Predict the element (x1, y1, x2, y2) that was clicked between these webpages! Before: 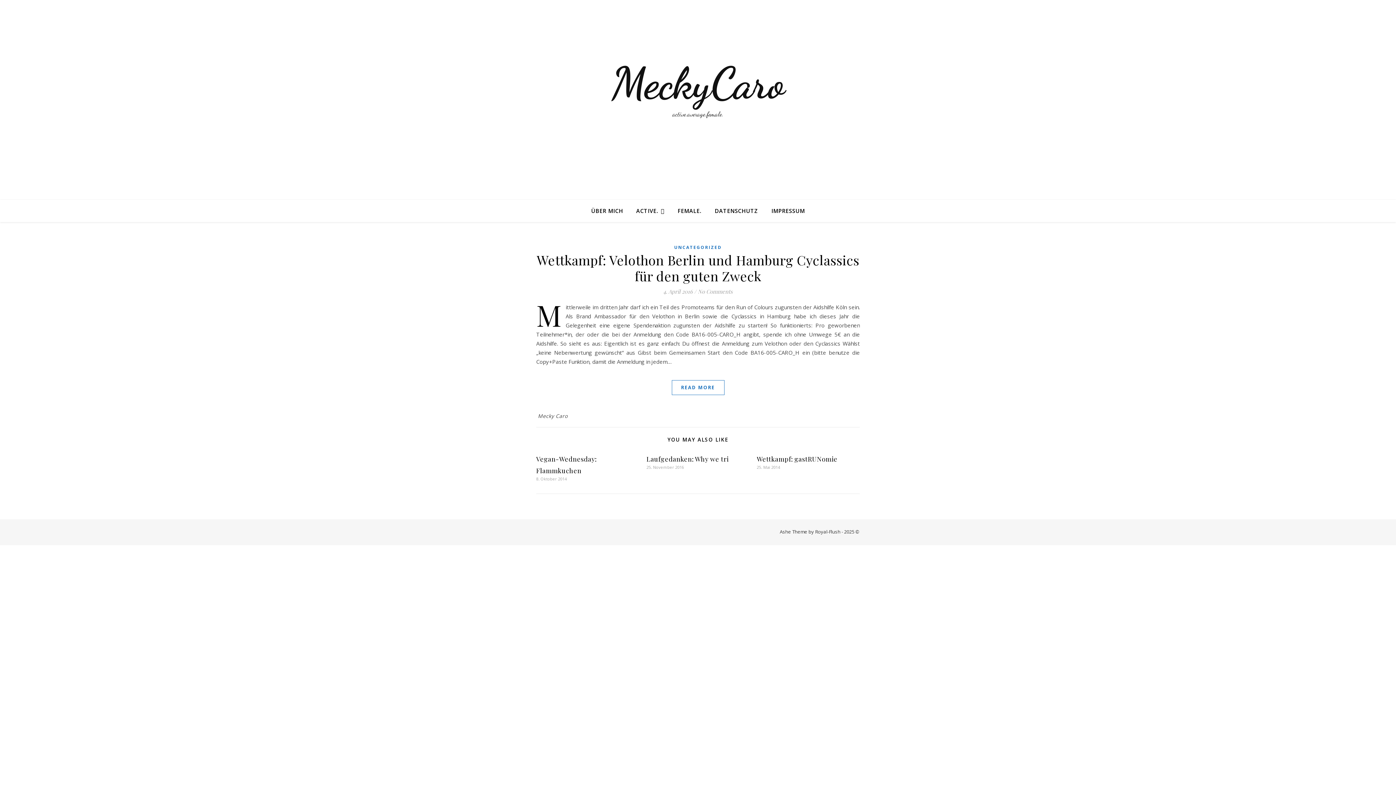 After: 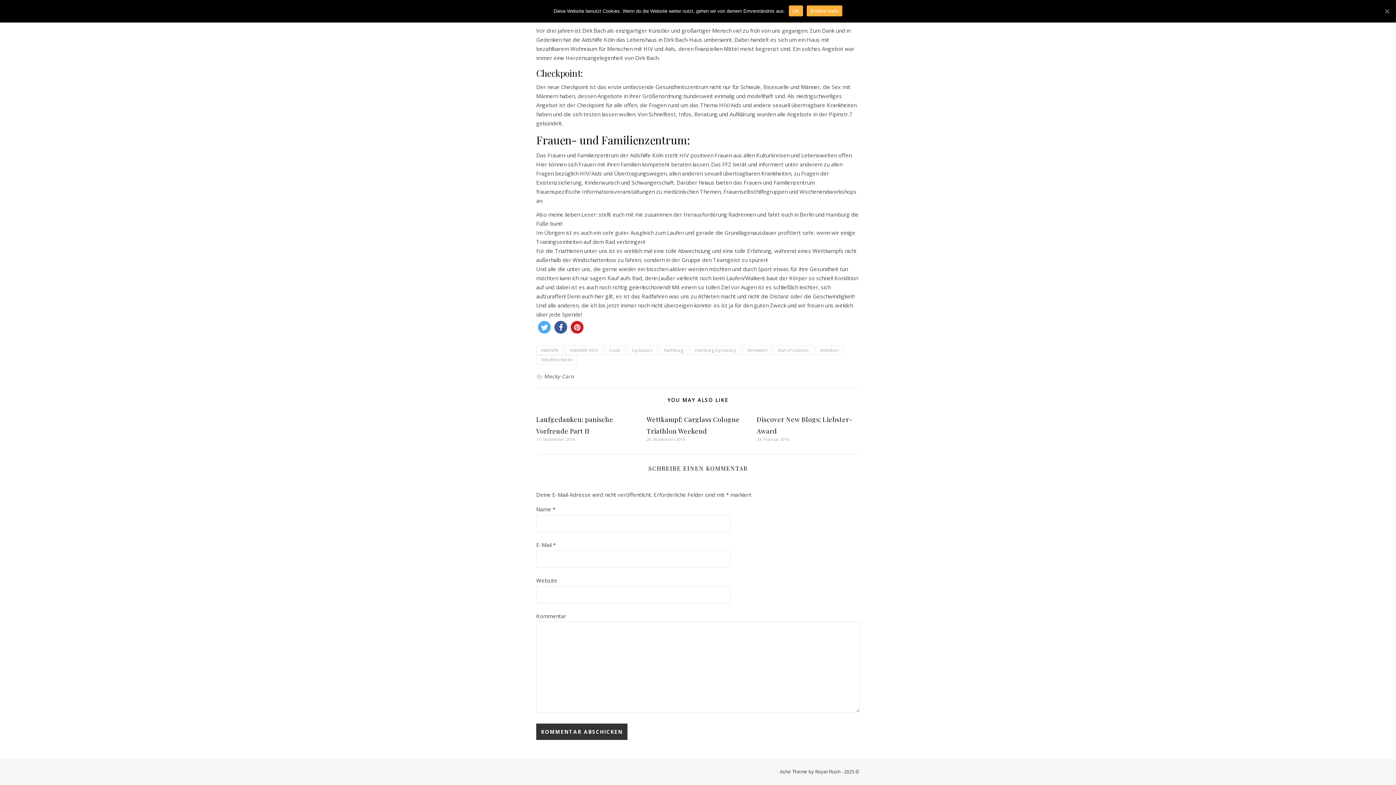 Action: bbox: (698, 288, 732, 295) label: No Comments